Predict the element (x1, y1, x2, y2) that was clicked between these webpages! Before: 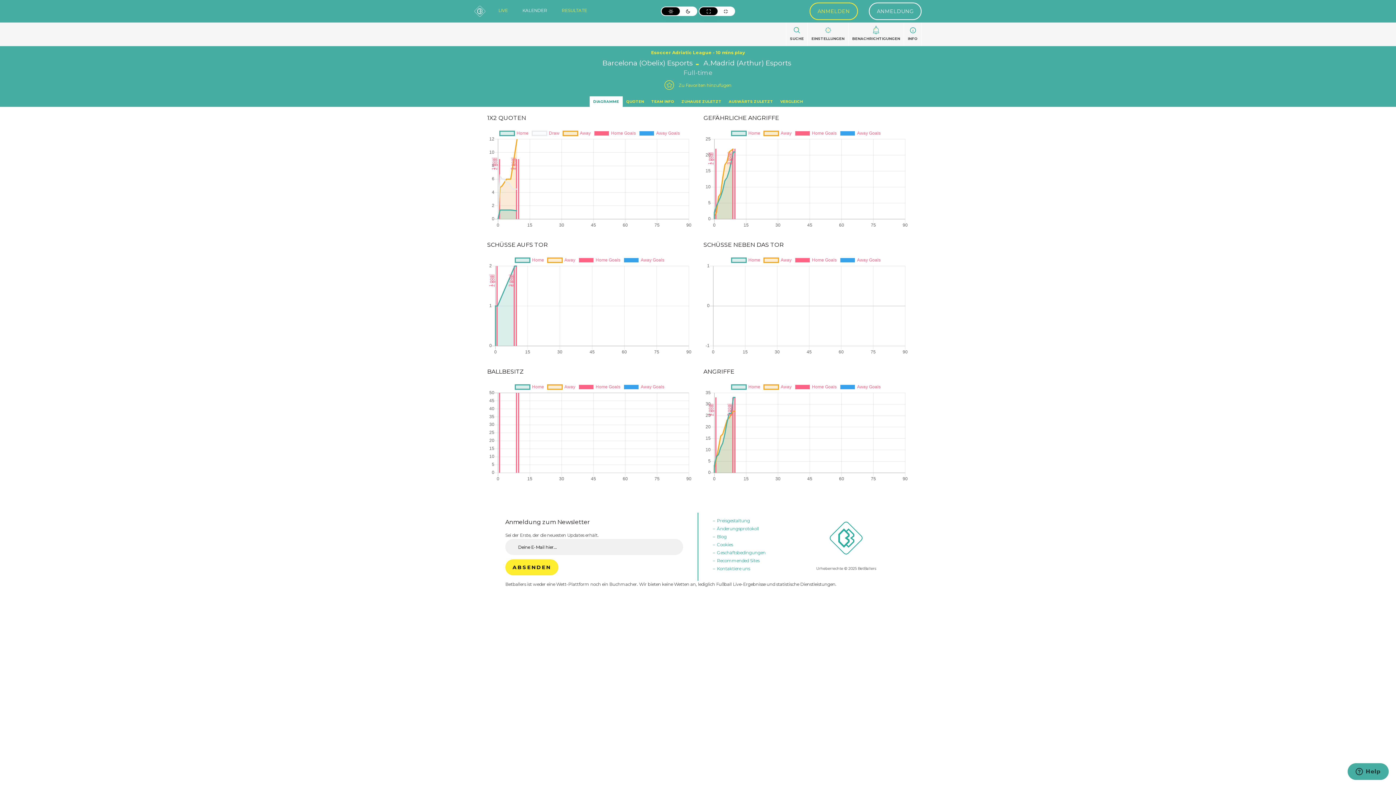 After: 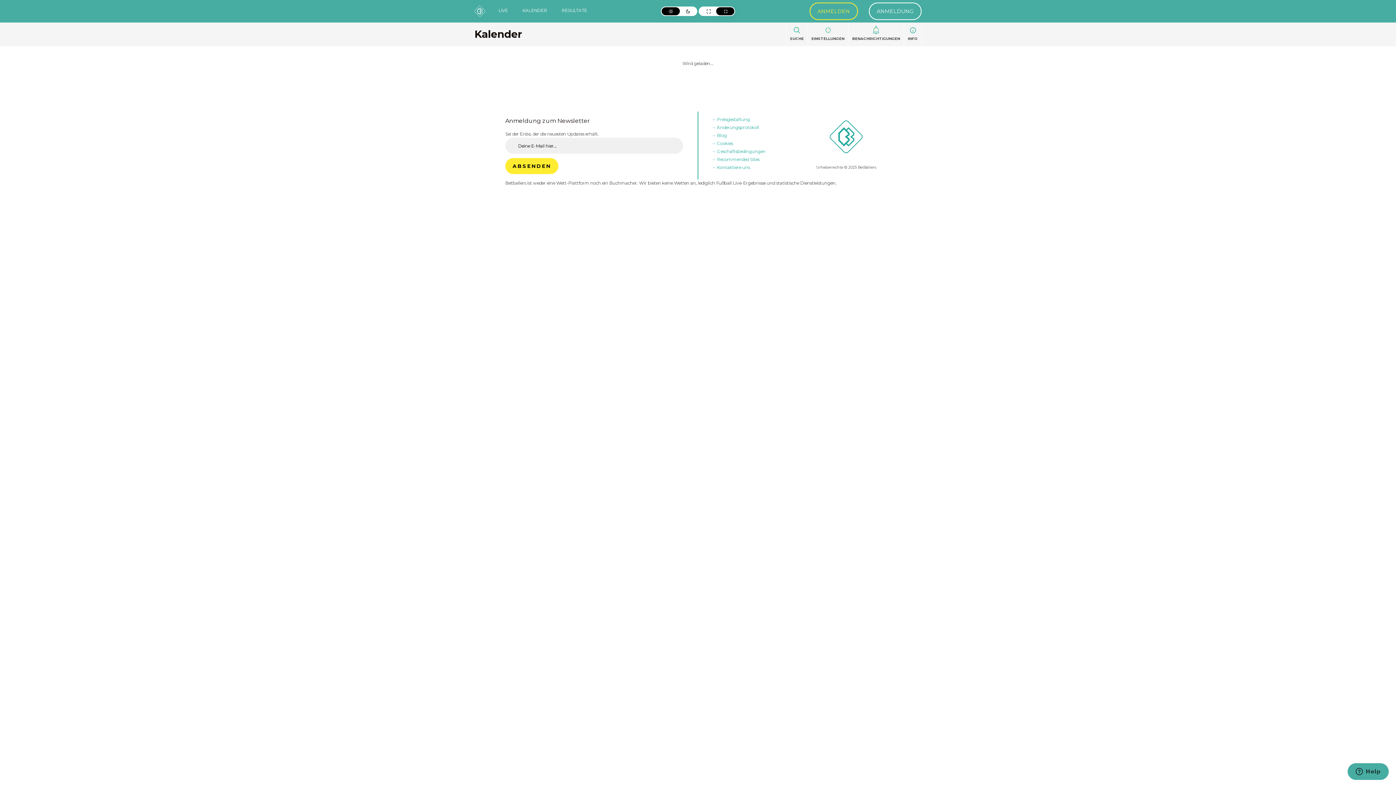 Action: bbox: (522, 8, 547, 12) label: KALENDER